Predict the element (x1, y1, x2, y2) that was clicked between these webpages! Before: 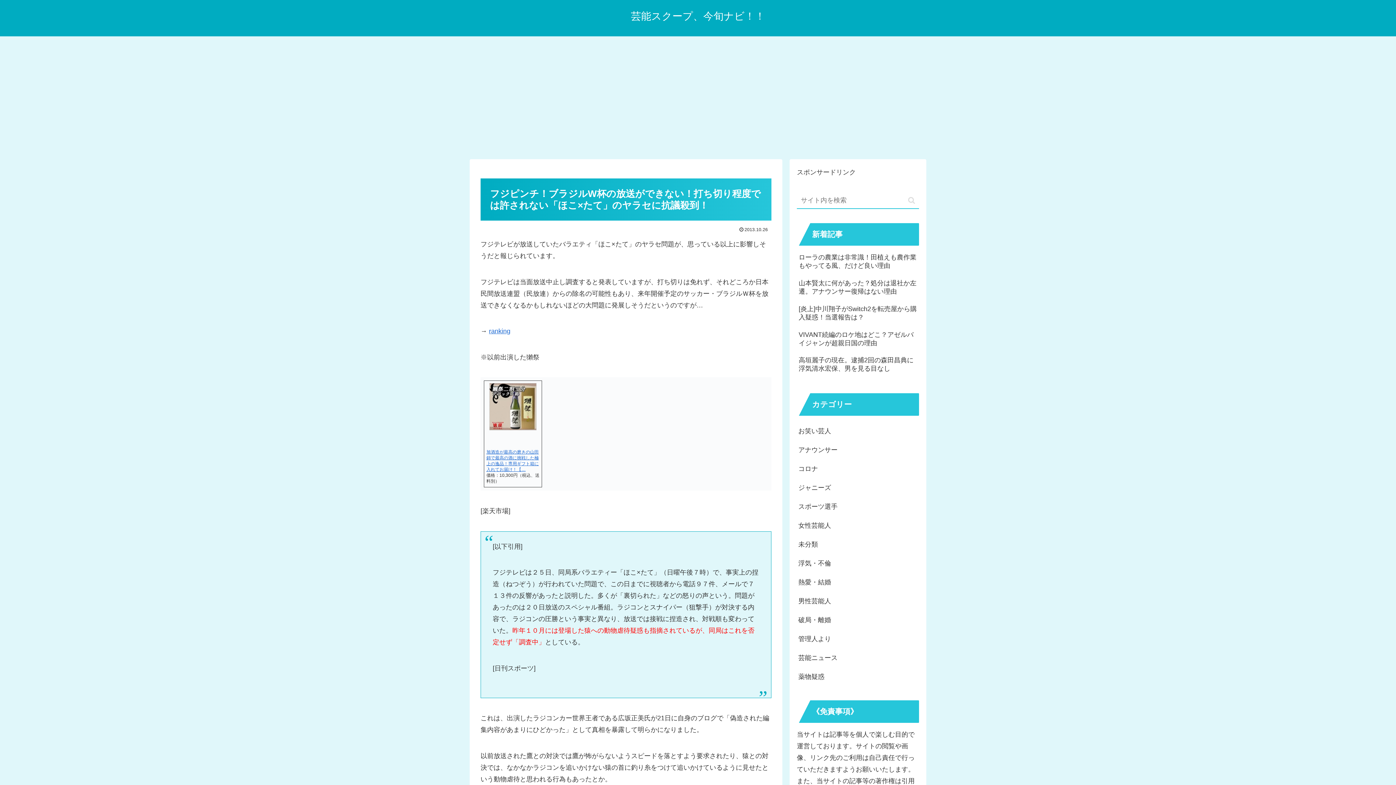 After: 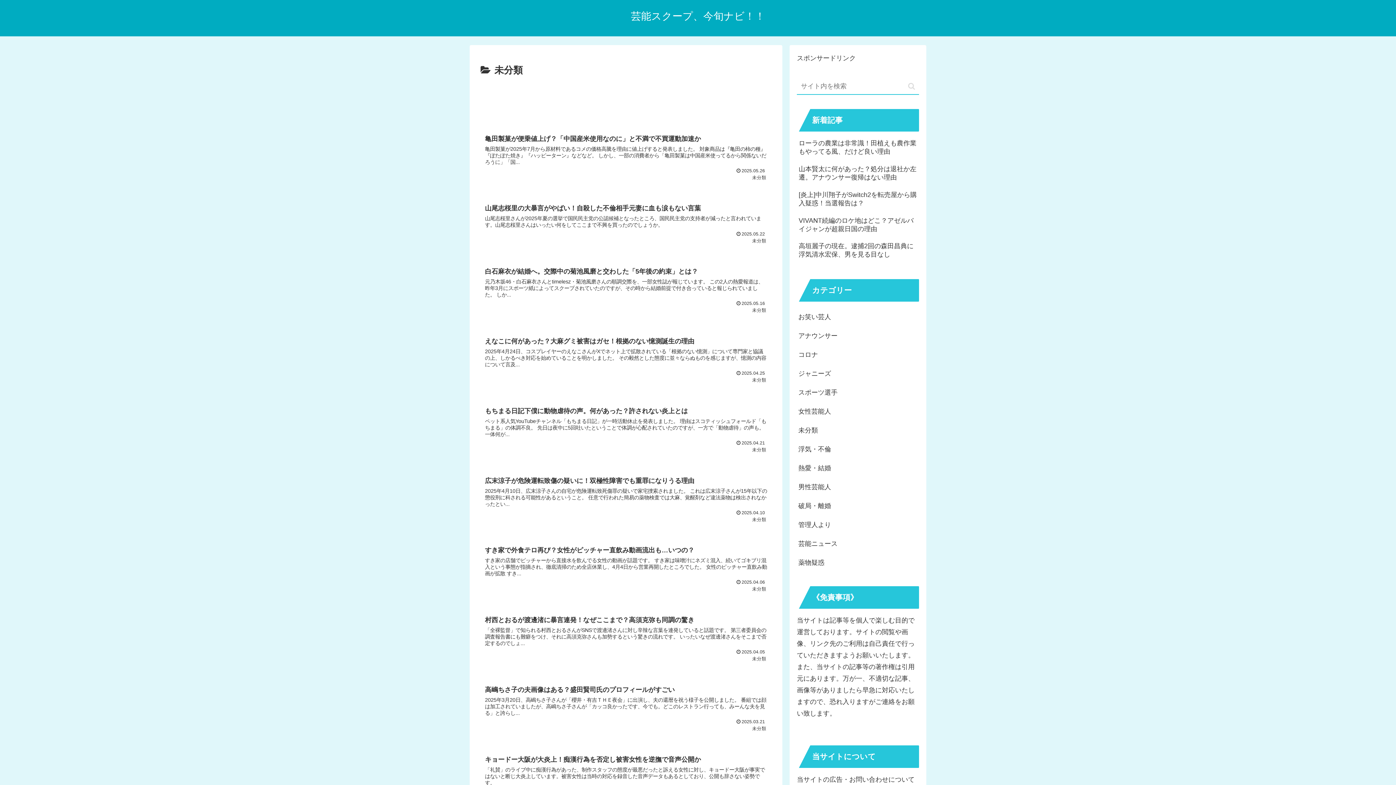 Action: label: 未分類 bbox: (797, 421, 919, 439)